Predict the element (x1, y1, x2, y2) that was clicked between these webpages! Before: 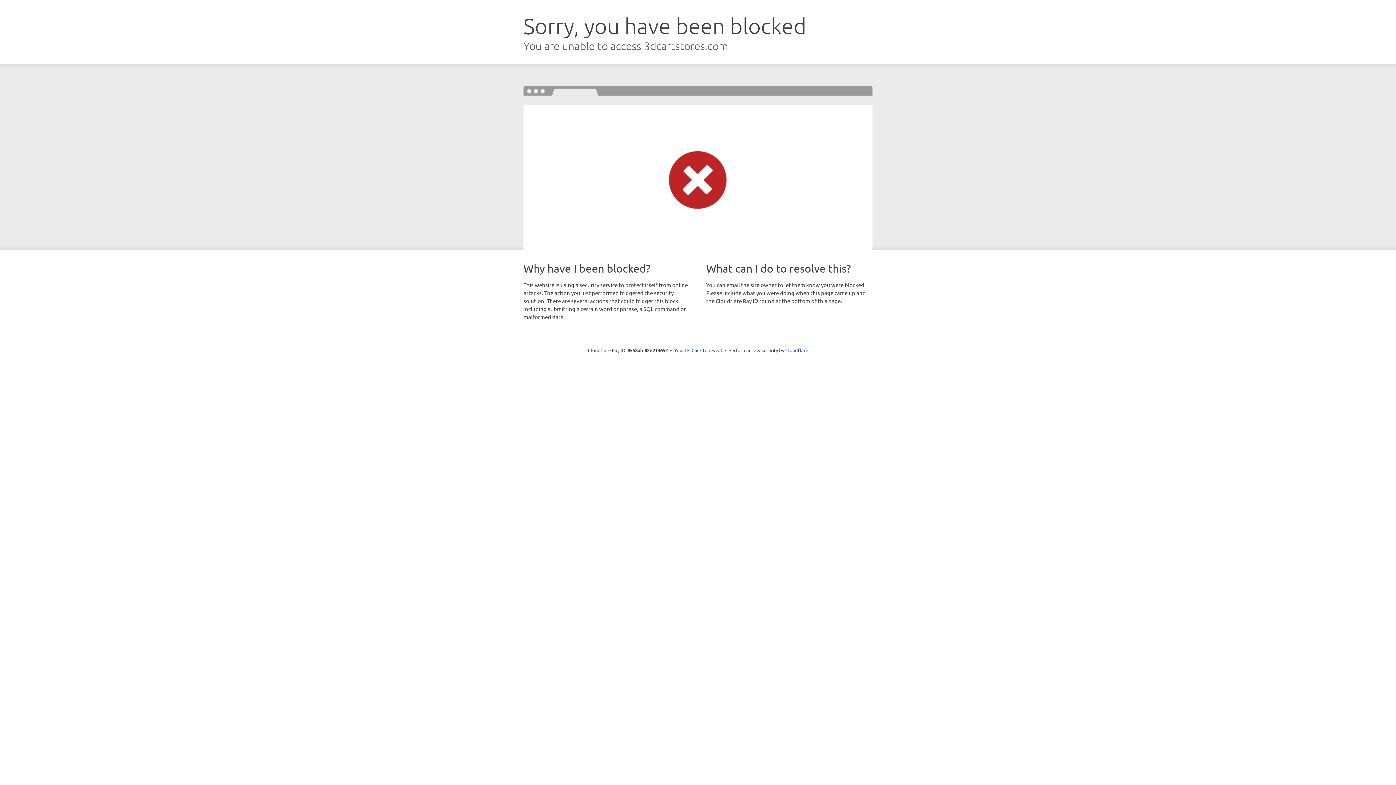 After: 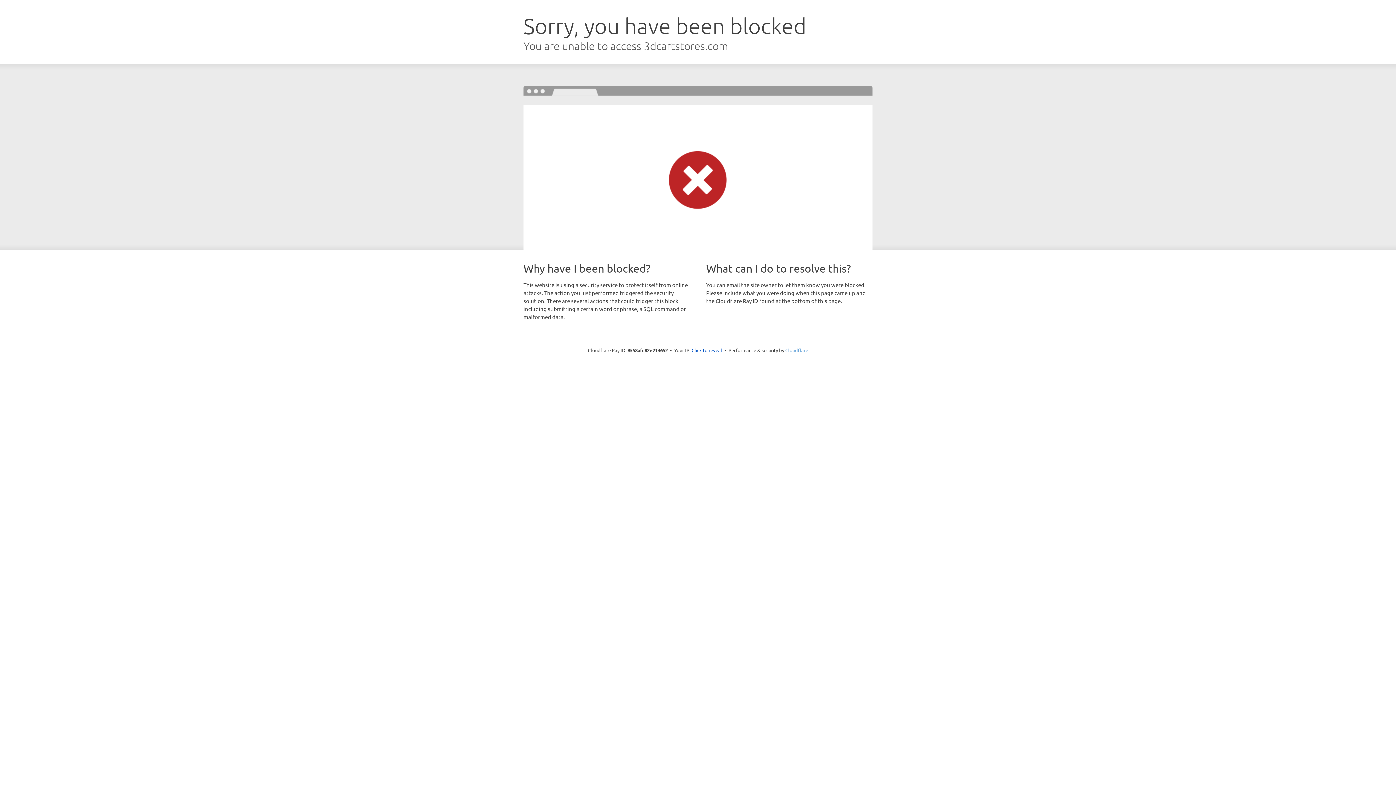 Action: bbox: (785, 347, 808, 353) label: Cloudflare